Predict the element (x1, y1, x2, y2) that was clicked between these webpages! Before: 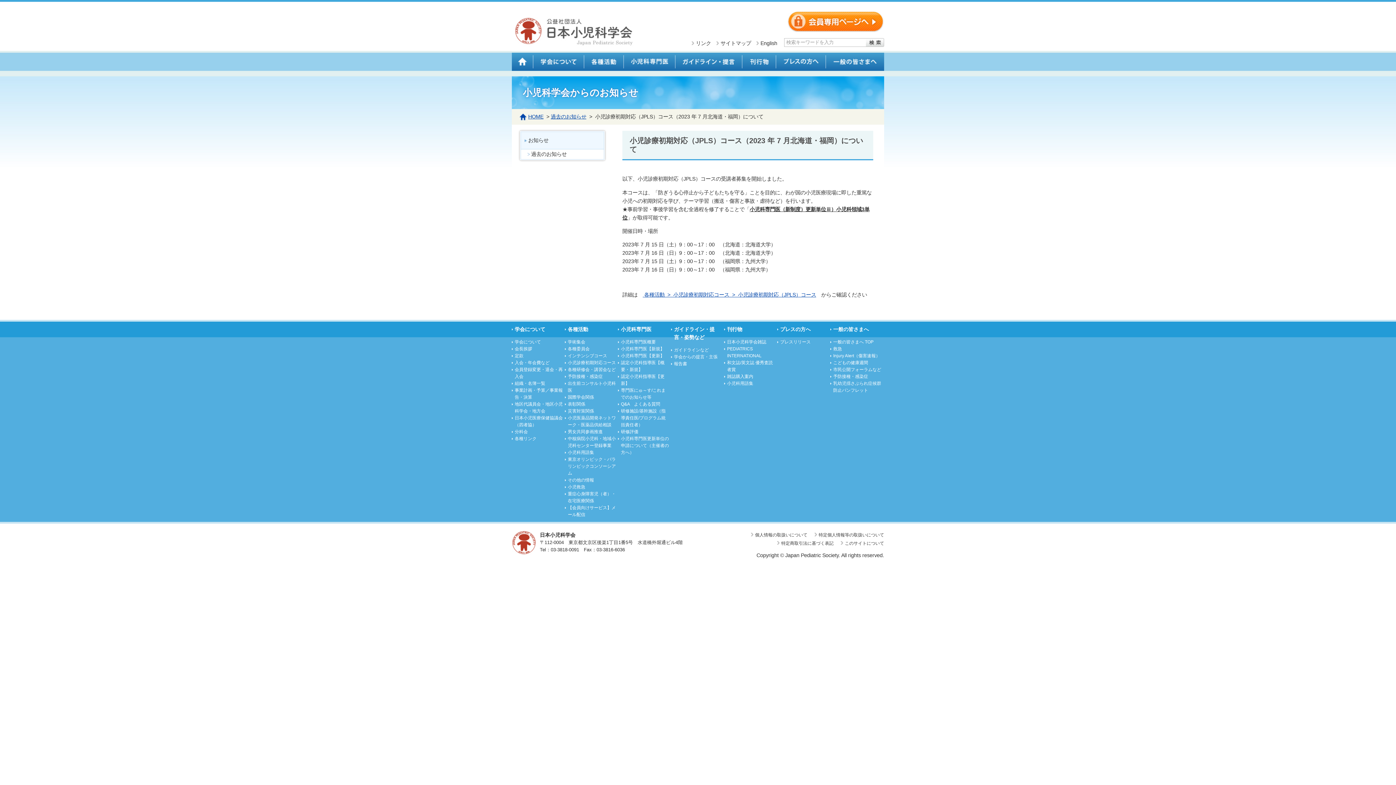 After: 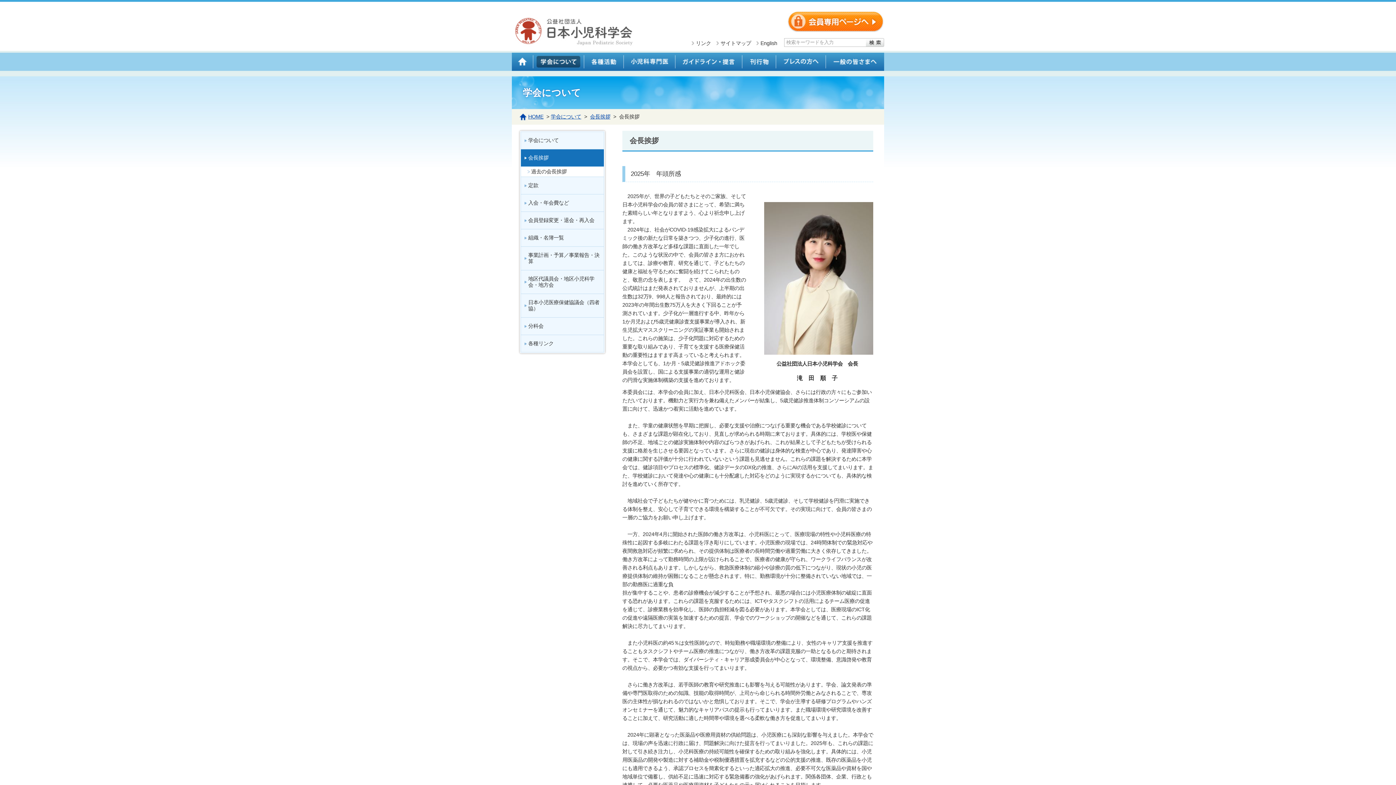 Action: bbox: (512, 345, 562, 352) label: 会長挨拶